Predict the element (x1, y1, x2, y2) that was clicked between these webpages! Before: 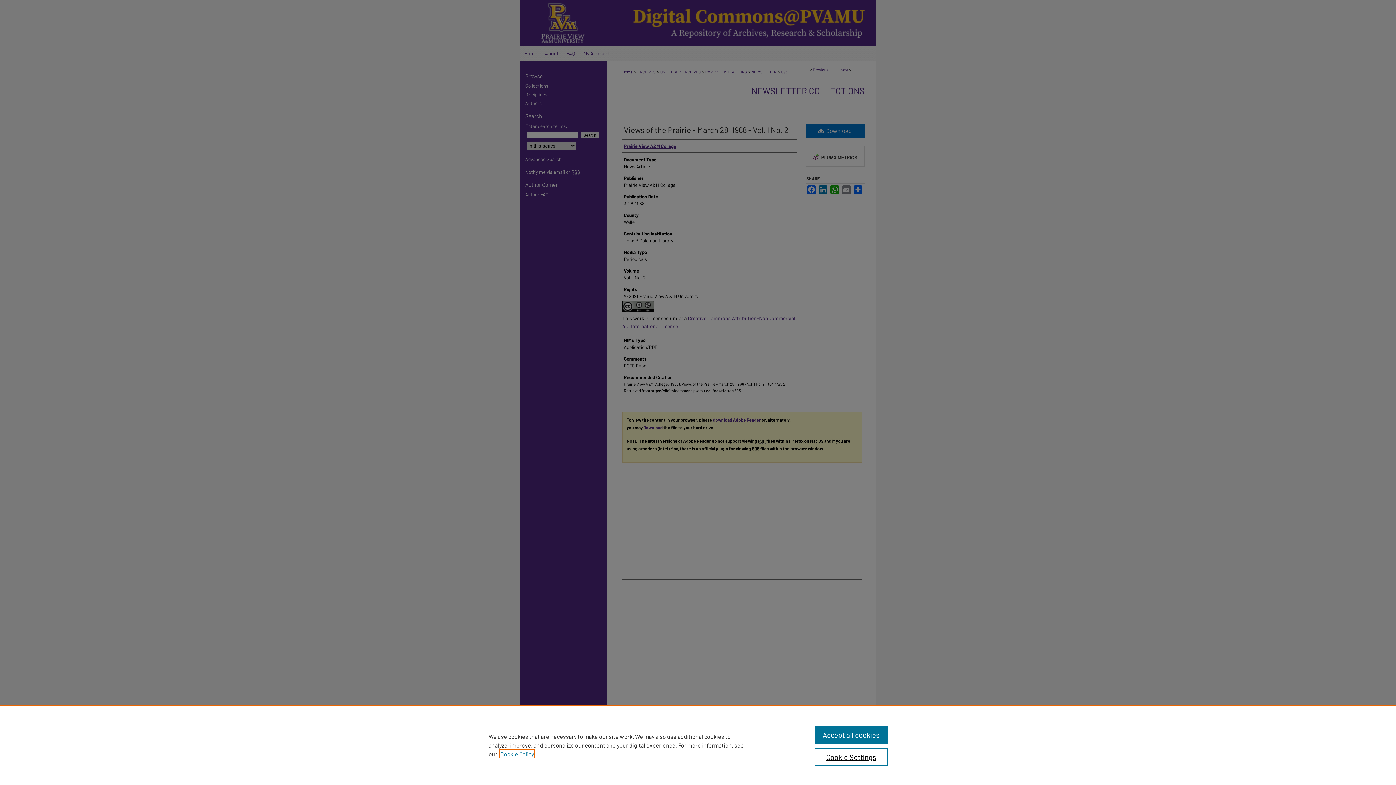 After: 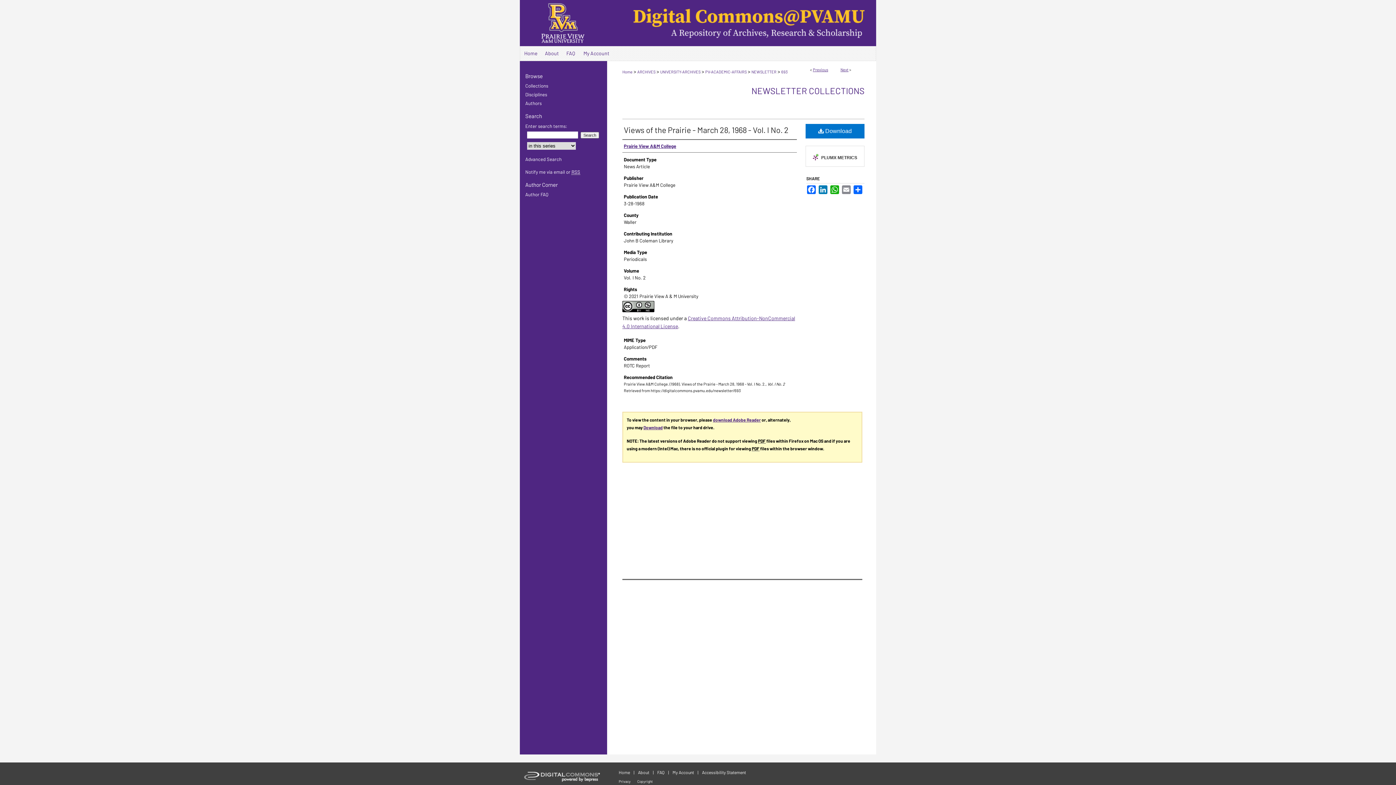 Action: label: Accept all cookies bbox: (814, 726, 887, 744)